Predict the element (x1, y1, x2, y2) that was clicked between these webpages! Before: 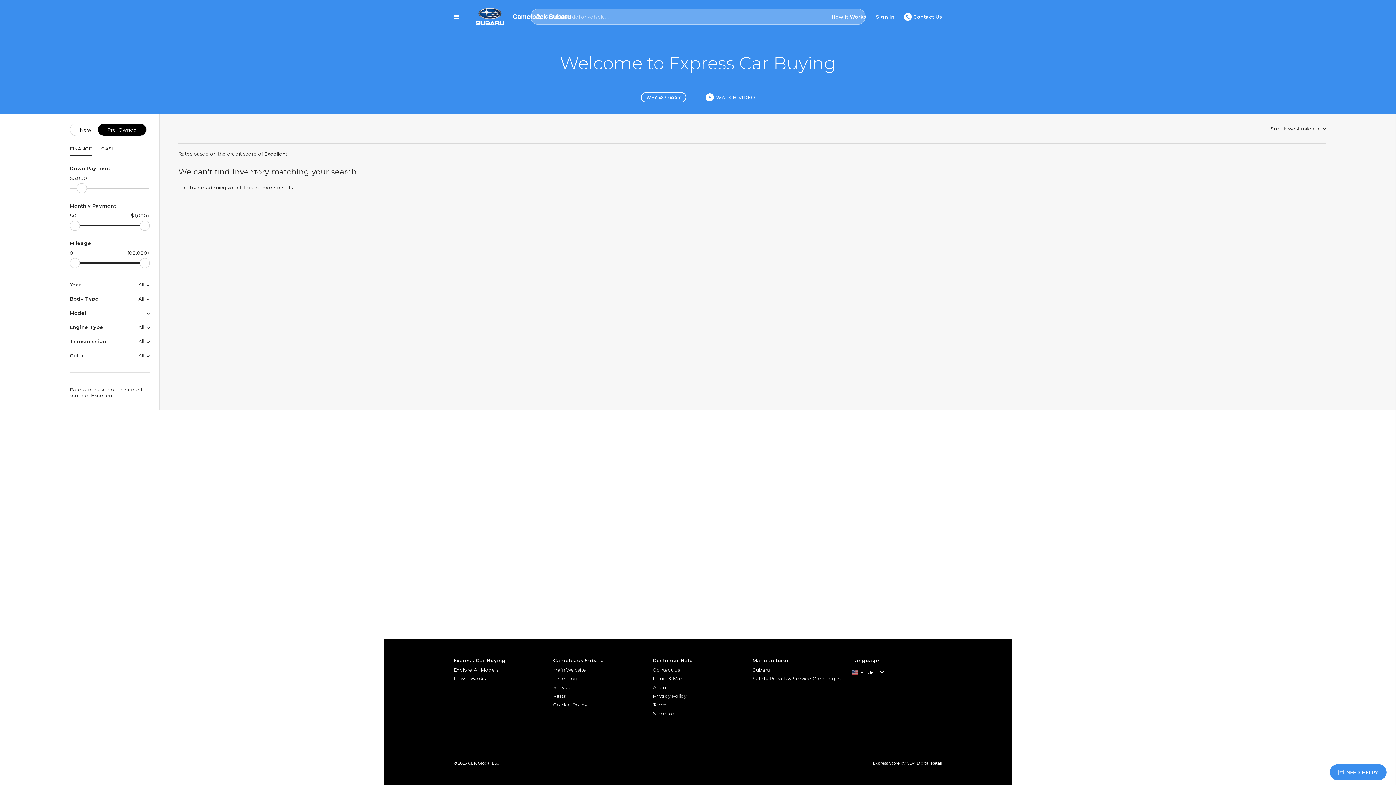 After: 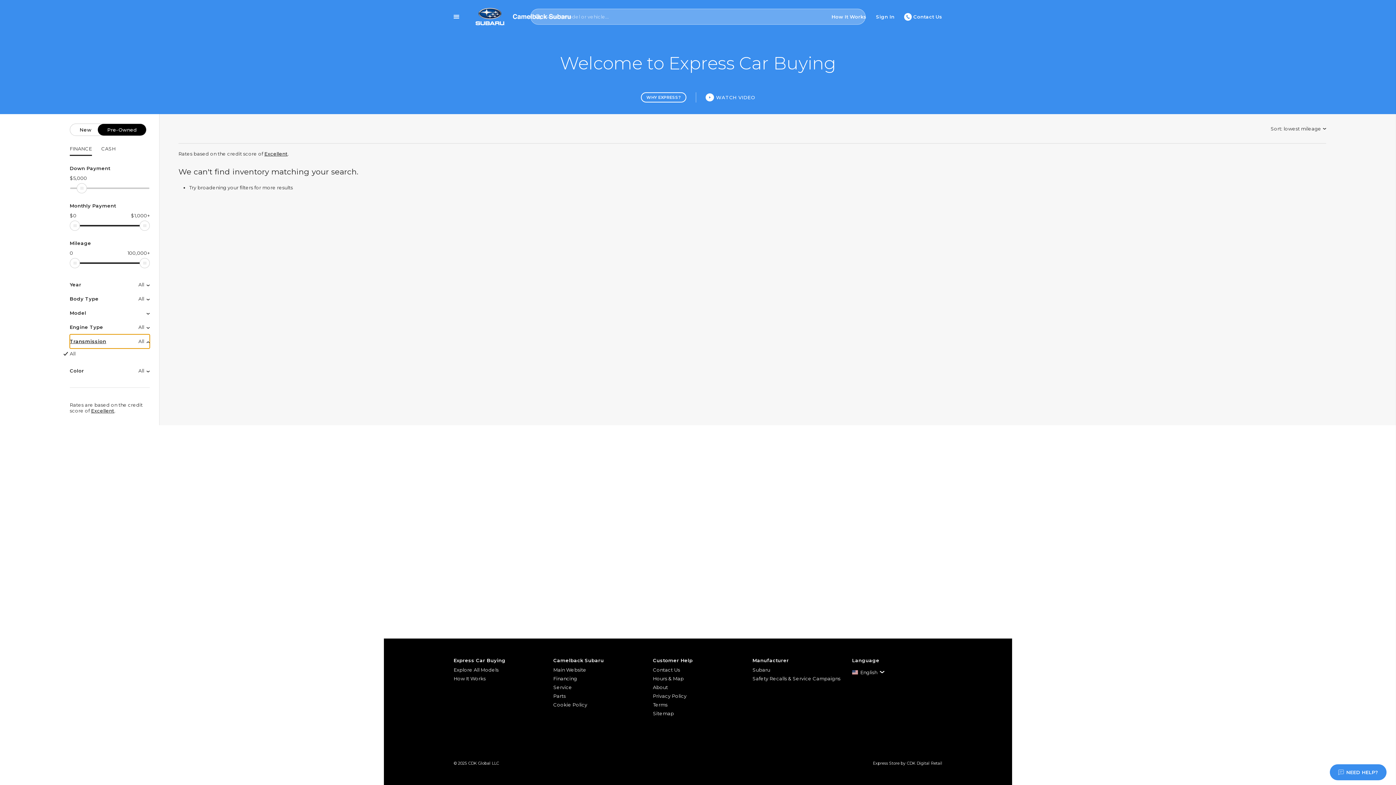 Action: label: Transmission
All bbox: (69, 334, 149, 348)